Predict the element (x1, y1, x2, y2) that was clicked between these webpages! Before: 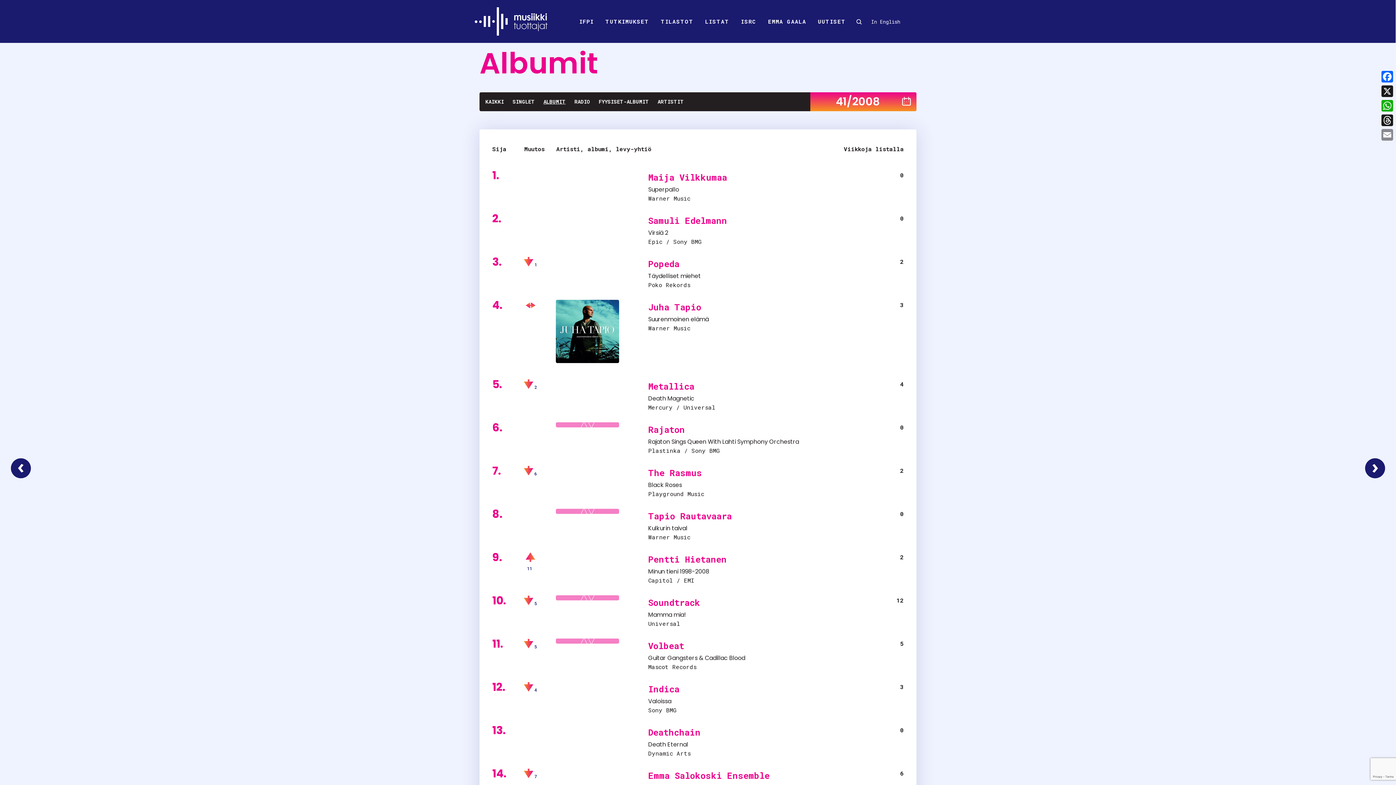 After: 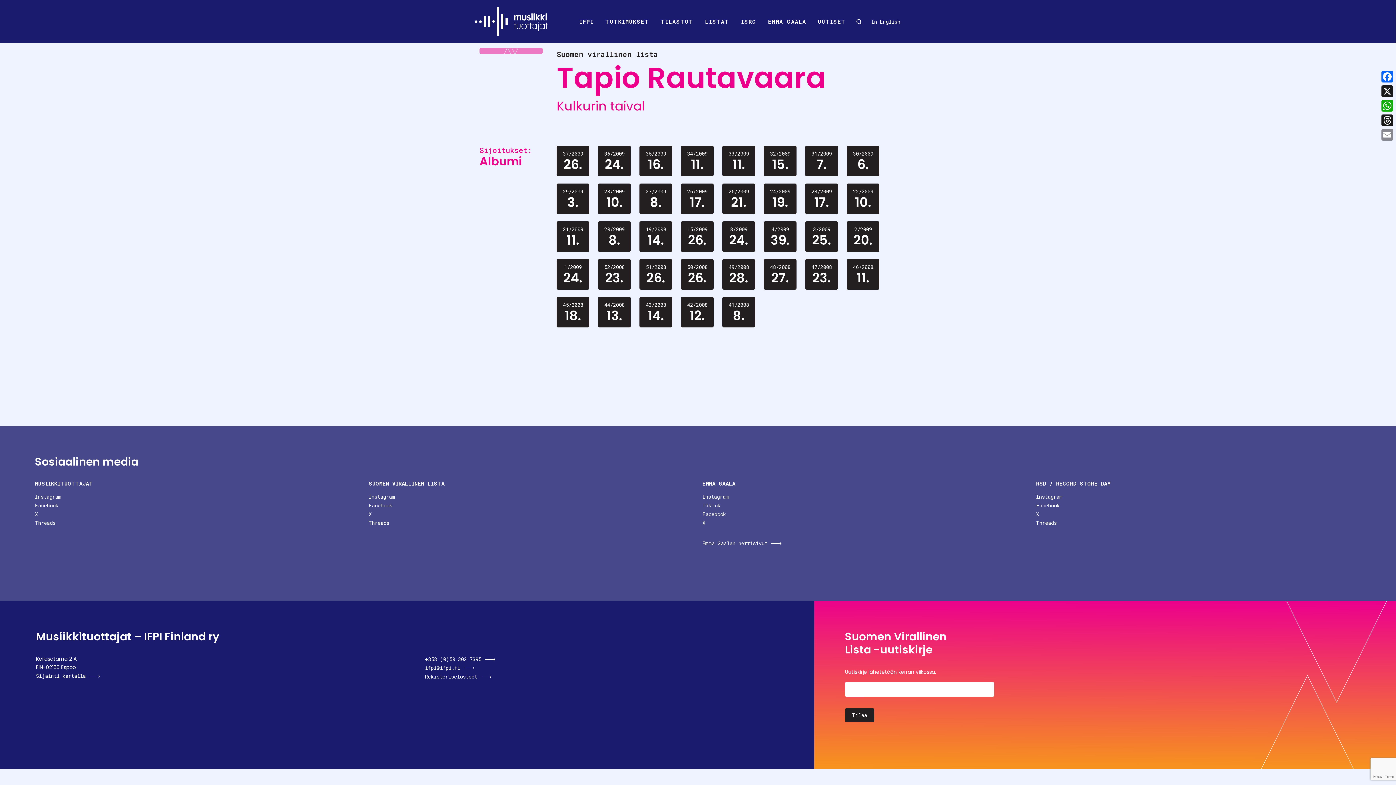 Action: label: Kulkurin taival bbox: (648, 524, 687, 532)